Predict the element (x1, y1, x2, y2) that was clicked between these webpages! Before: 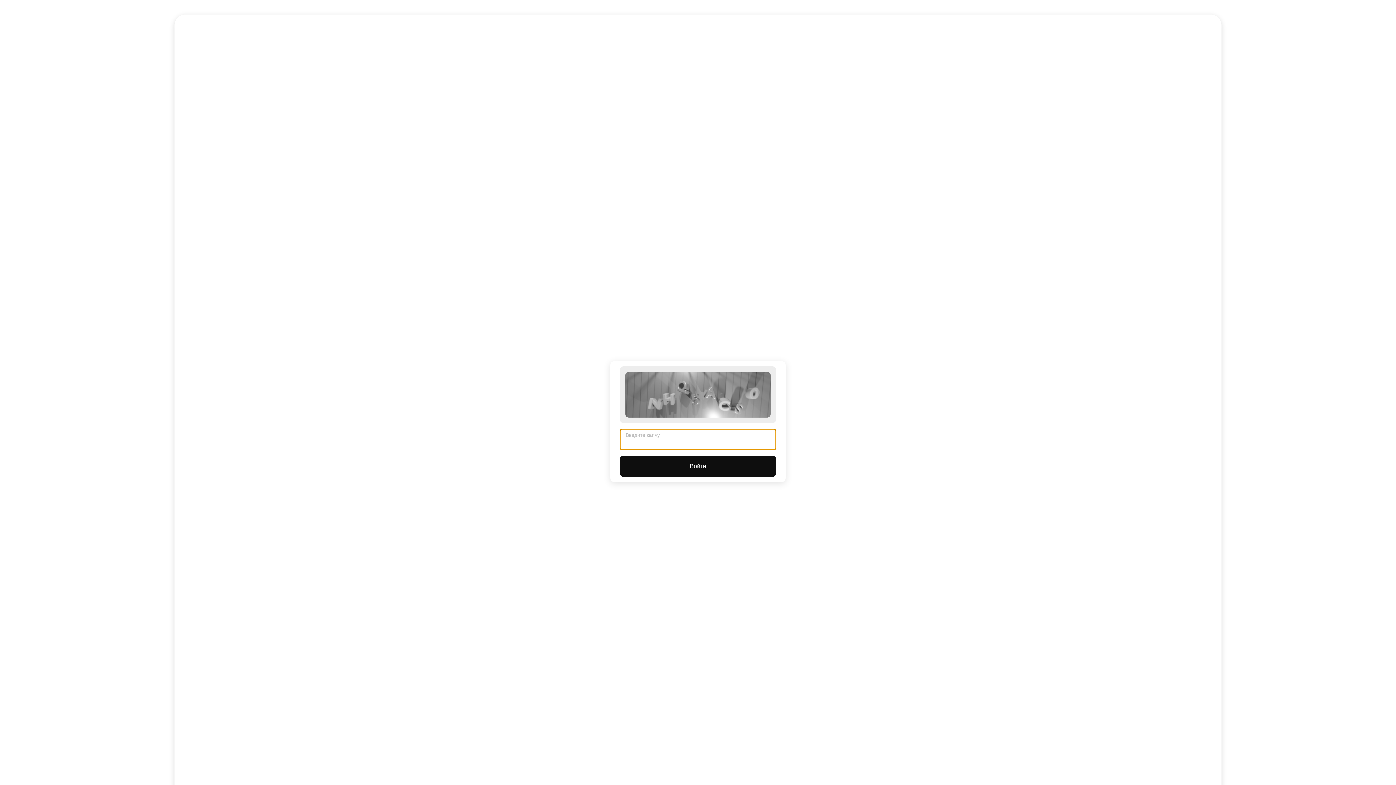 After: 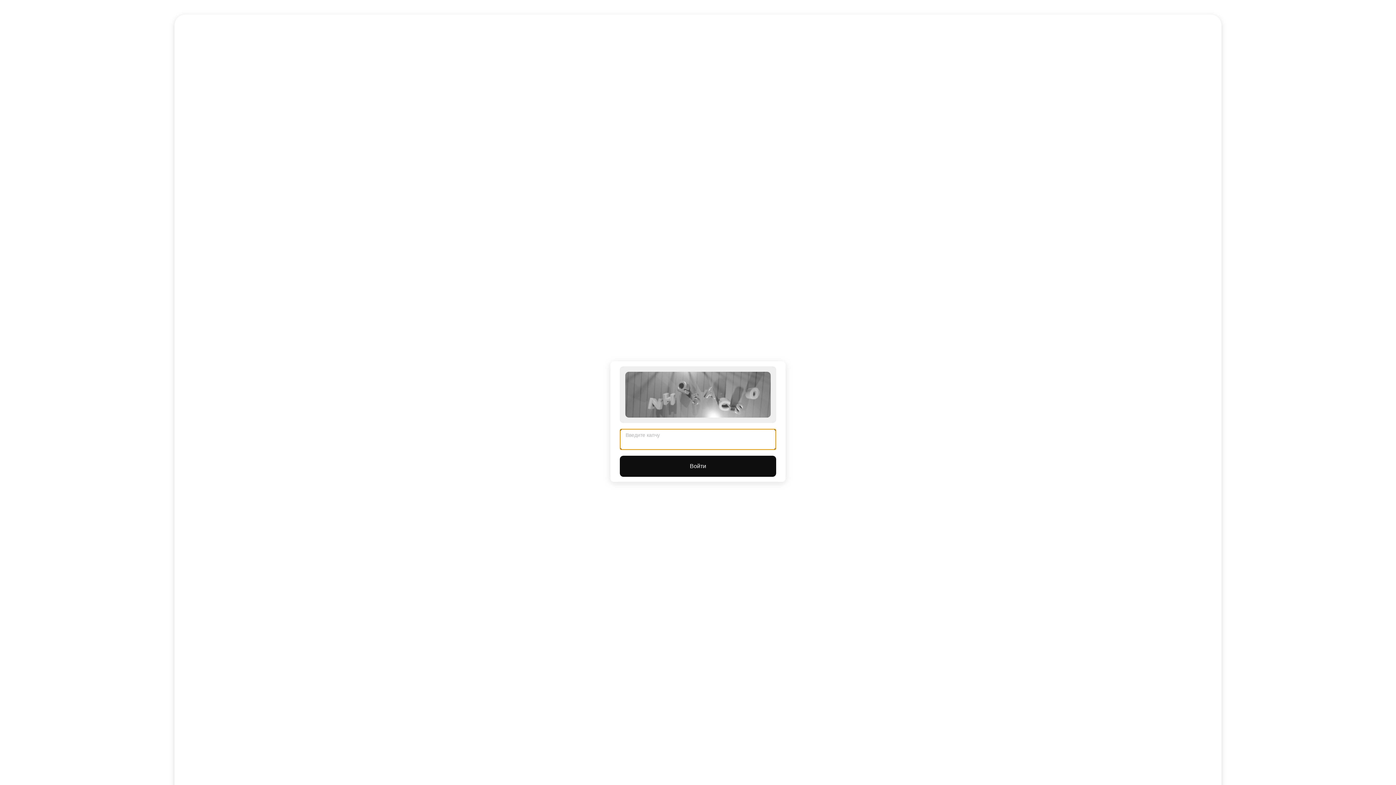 Action: label: Войти bbox: (620, 456, 776, 477)